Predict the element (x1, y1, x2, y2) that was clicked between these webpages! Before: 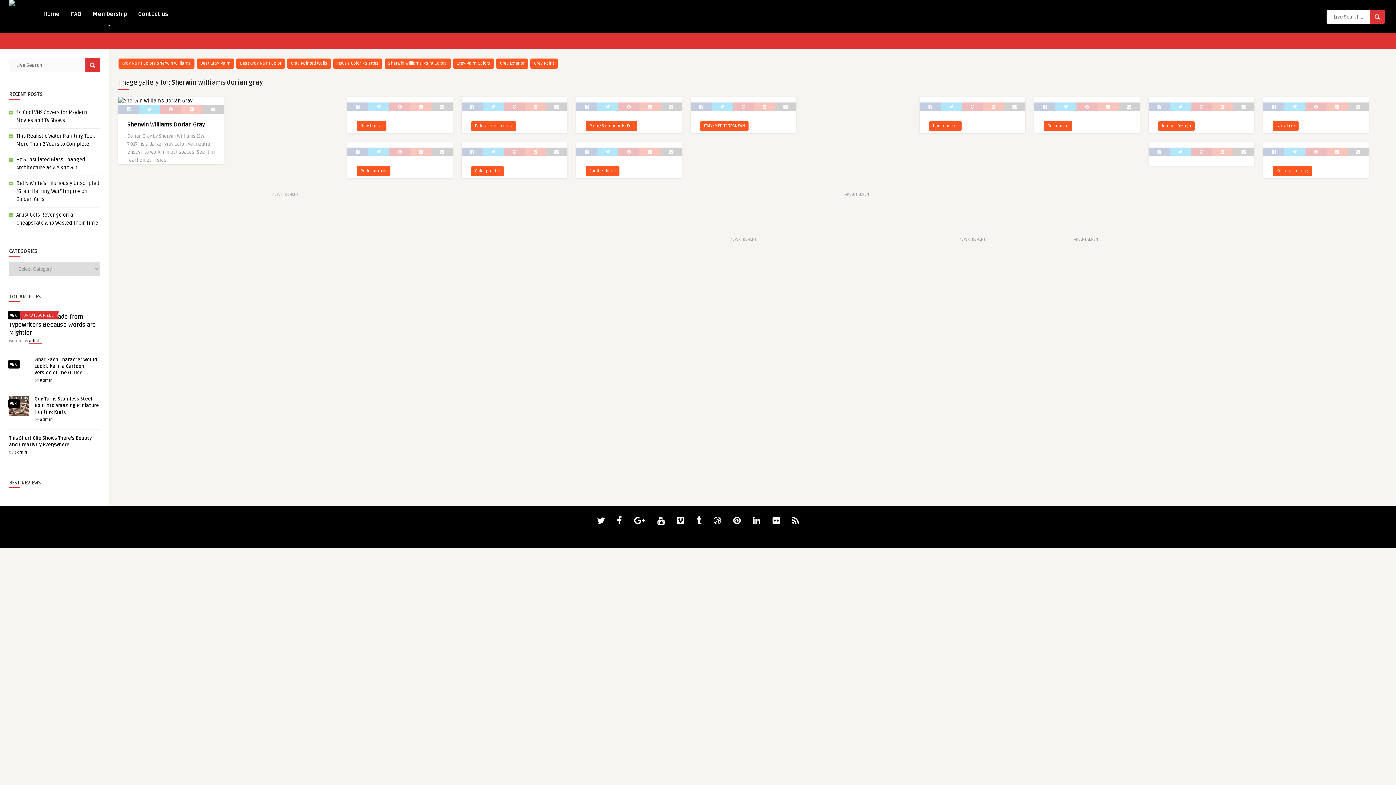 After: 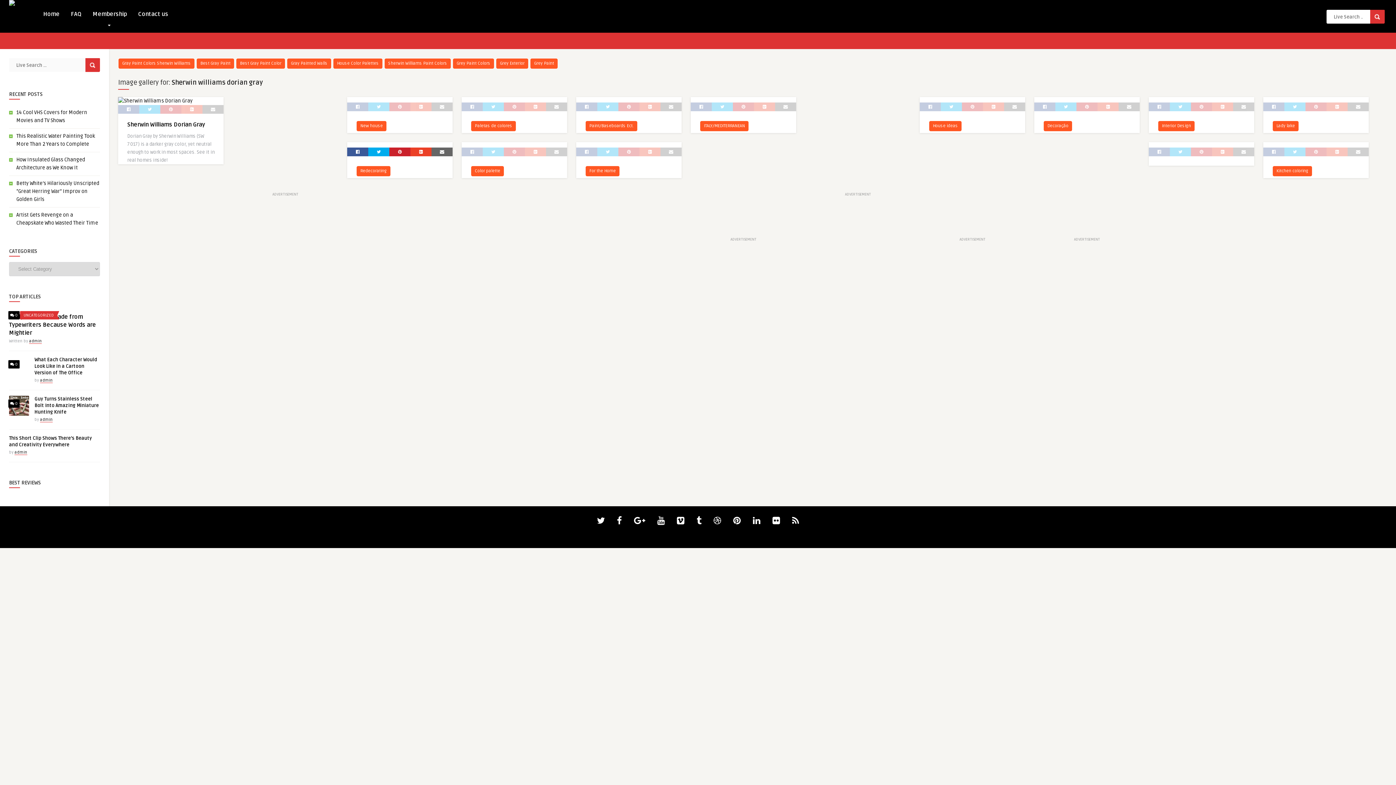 Action: bbox: (410, 147, 431, 156)